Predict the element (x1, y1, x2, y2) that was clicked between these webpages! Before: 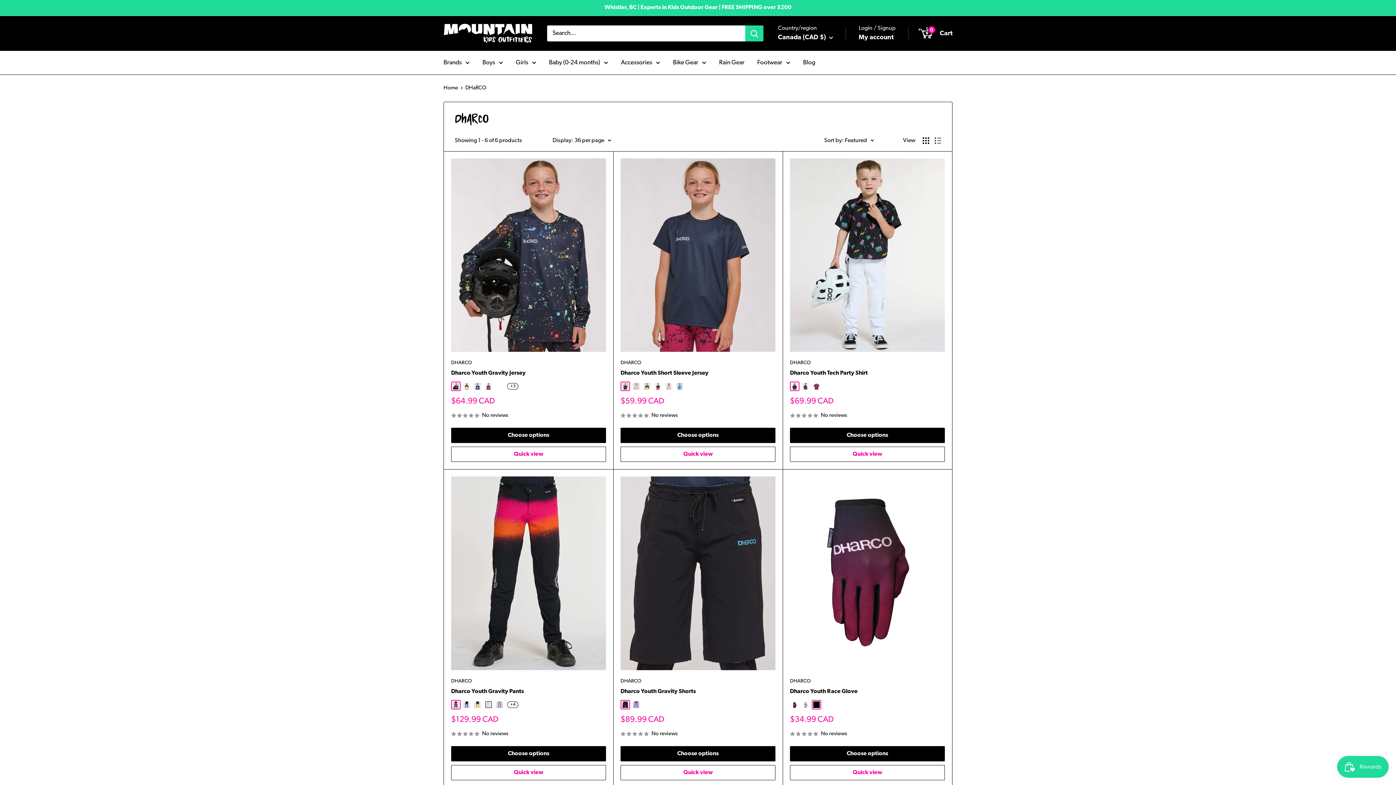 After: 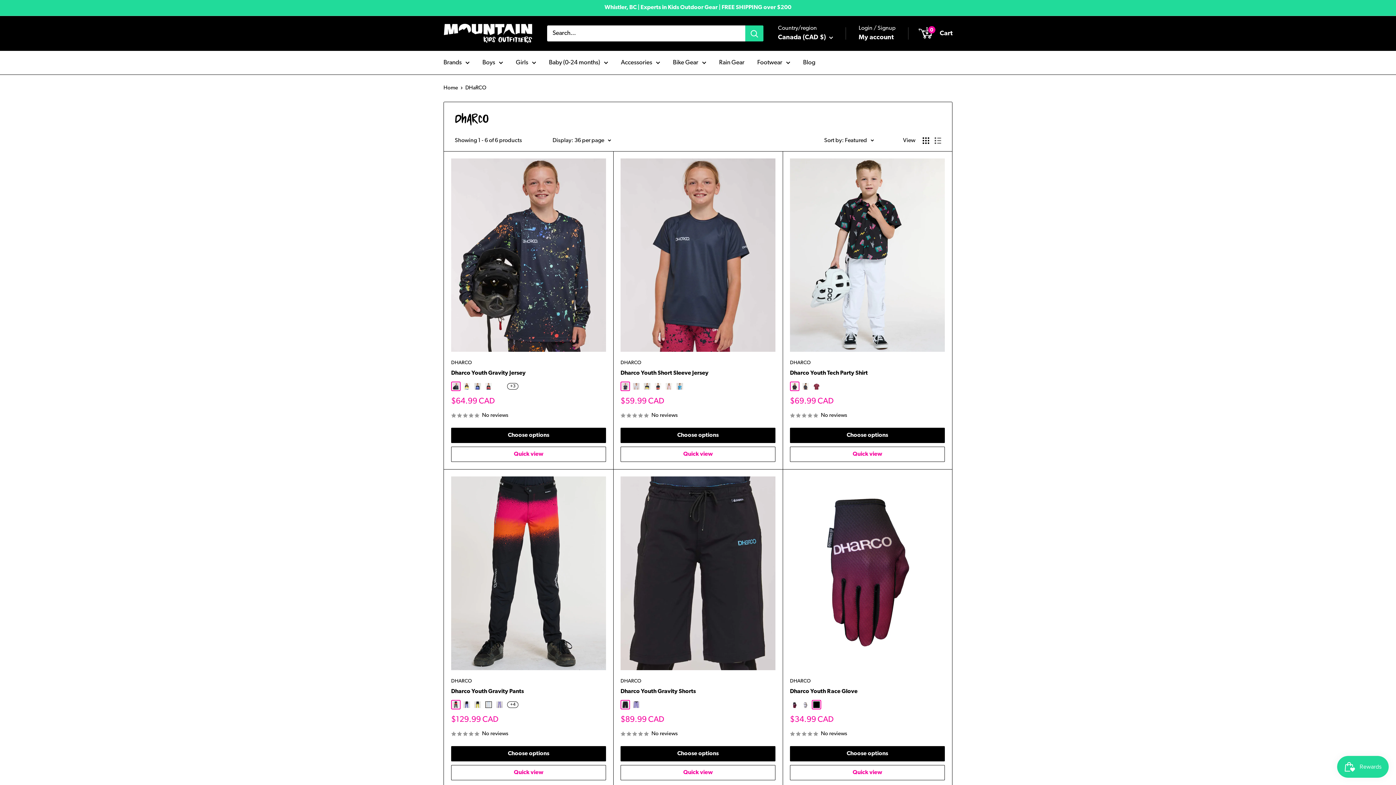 Action: bbox: (620, 677, 775, 685) label: DHARCO